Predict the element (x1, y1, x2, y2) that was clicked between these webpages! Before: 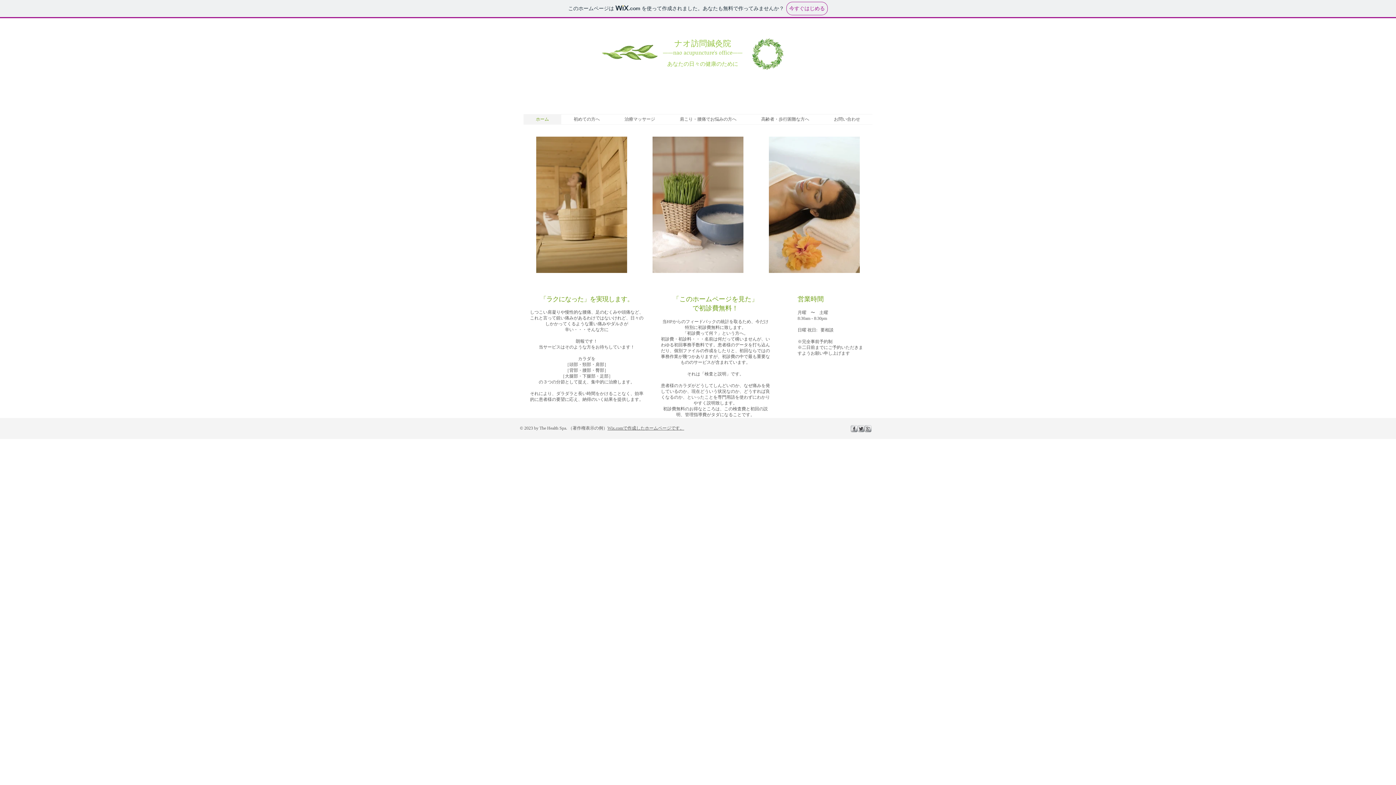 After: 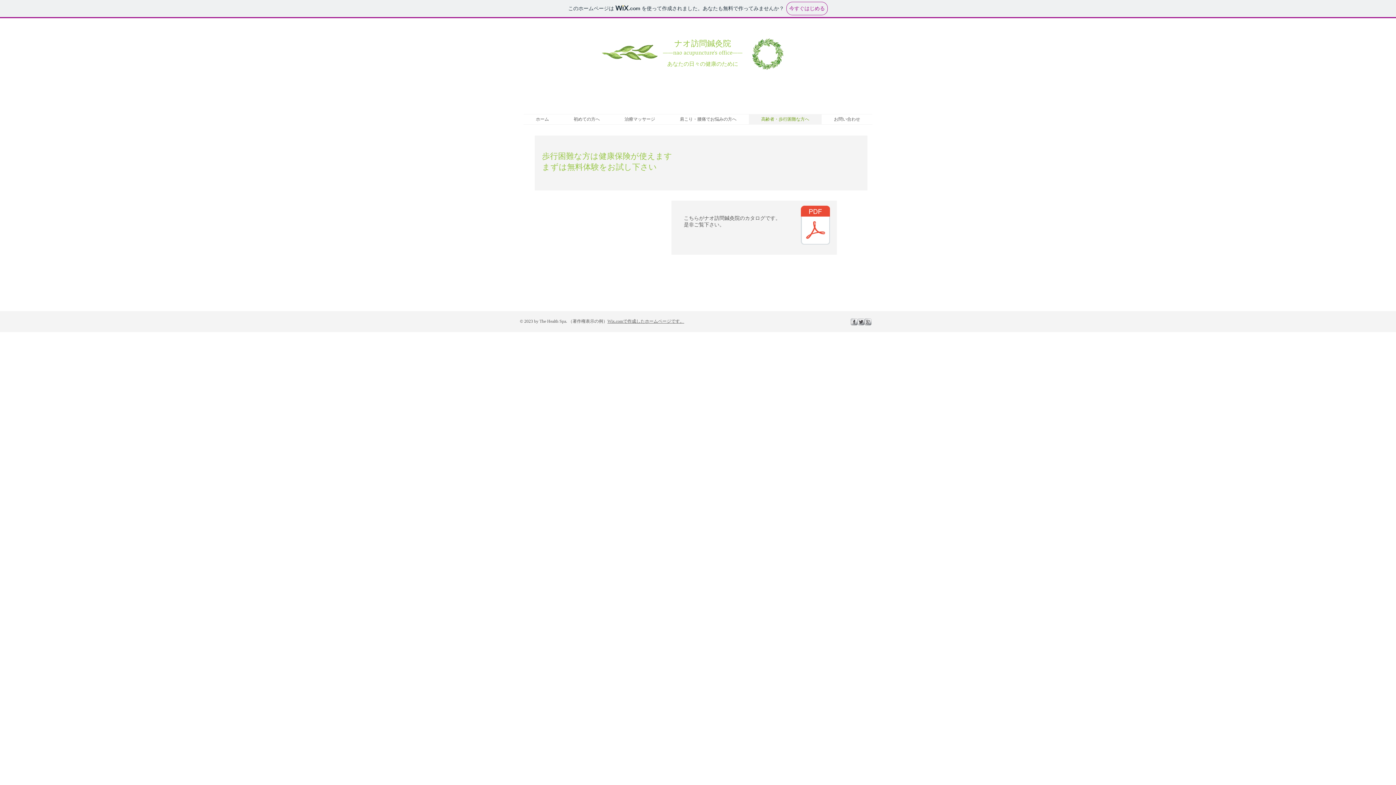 Action: label: 高齢者・歩行困難な方へ bbox: (749, 114, 821, 124)